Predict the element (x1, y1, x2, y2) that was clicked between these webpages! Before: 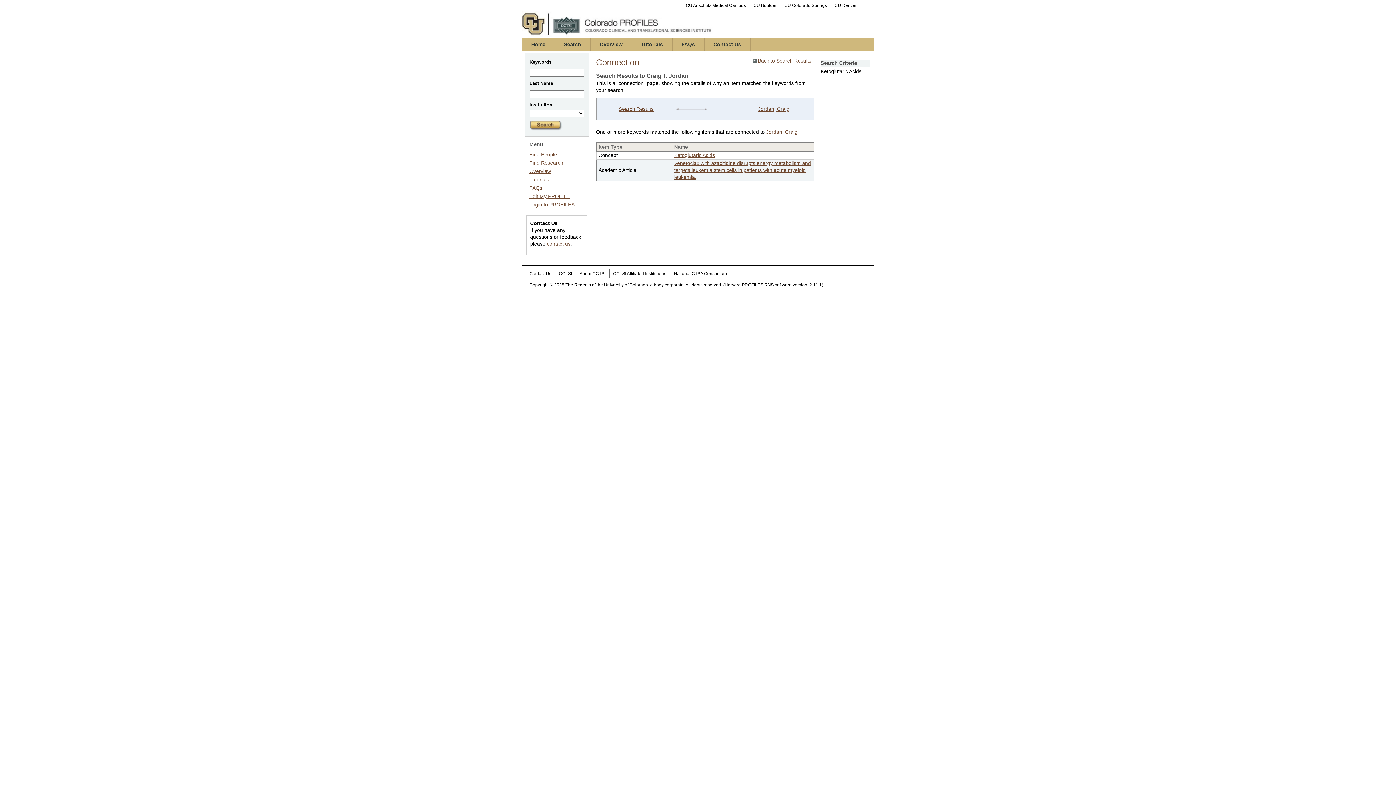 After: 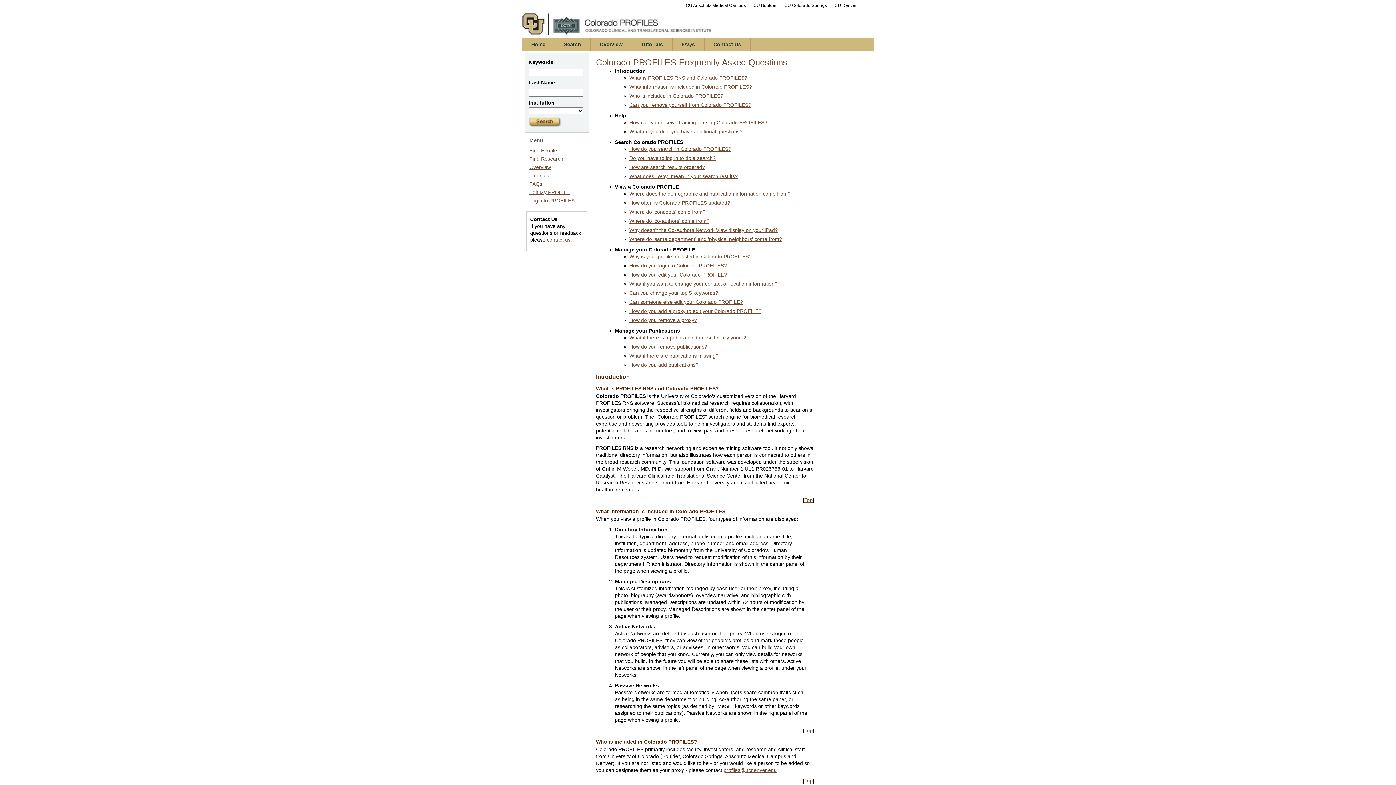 Action: label: FAQs bbox: (672, 38, 704, 50)